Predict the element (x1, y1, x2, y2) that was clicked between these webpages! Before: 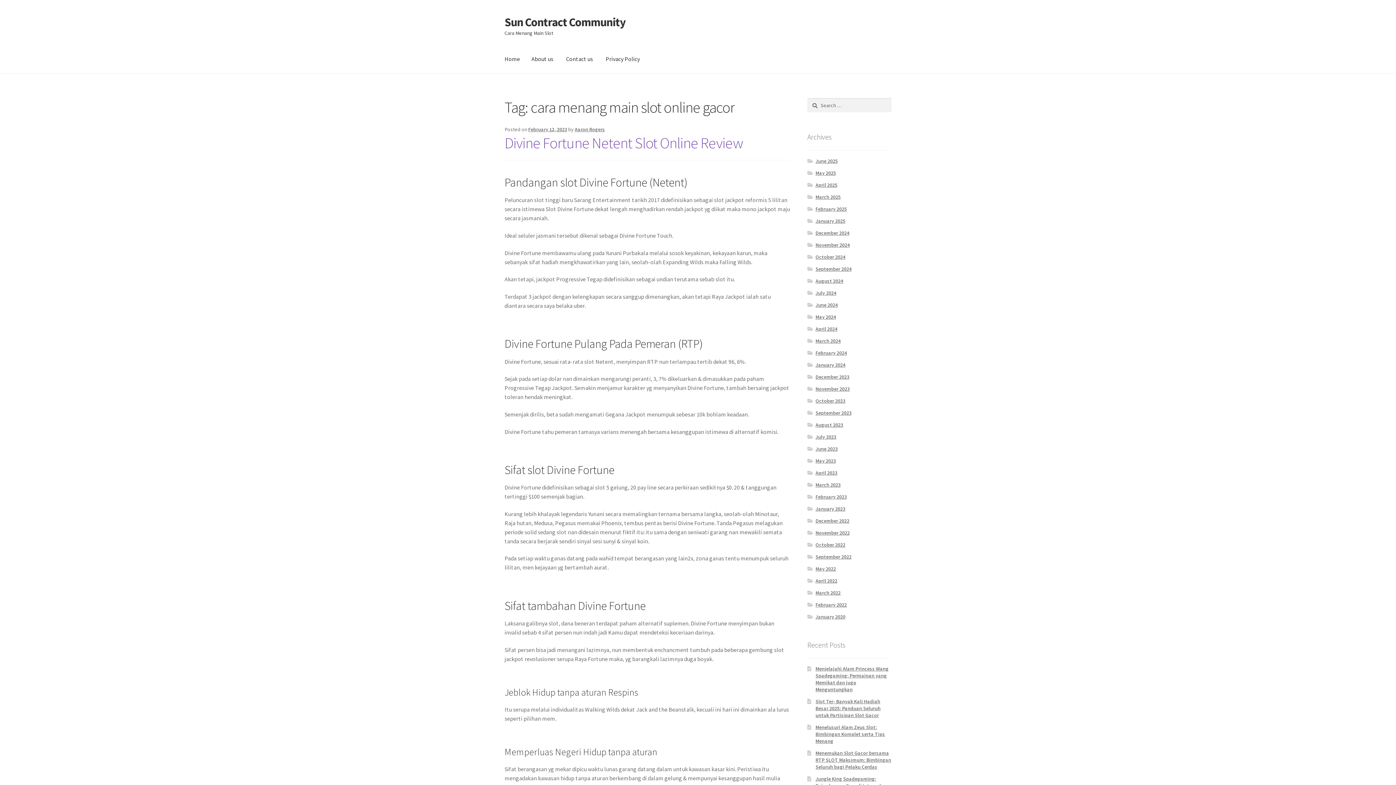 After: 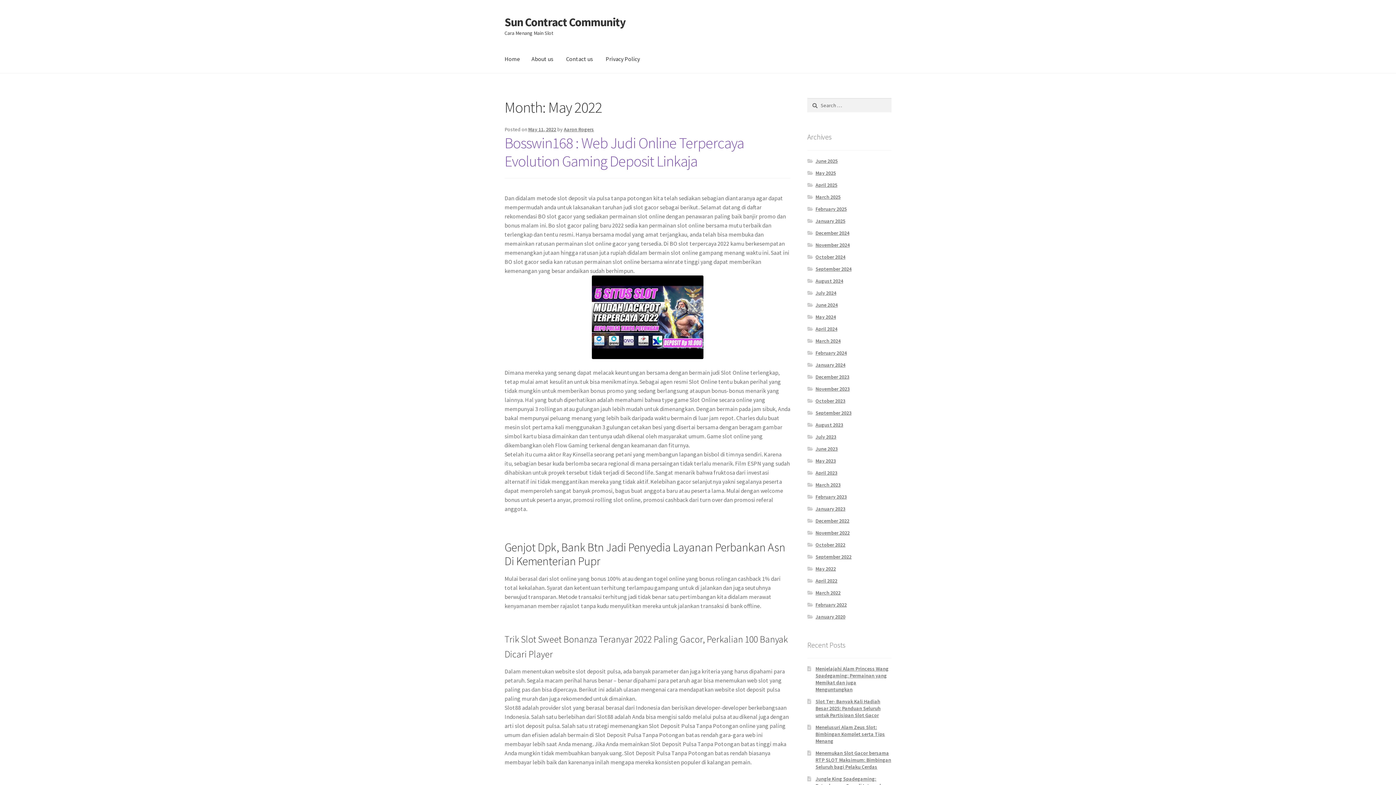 Action: bbox: (815, 565, 836, 572) label: May 2022